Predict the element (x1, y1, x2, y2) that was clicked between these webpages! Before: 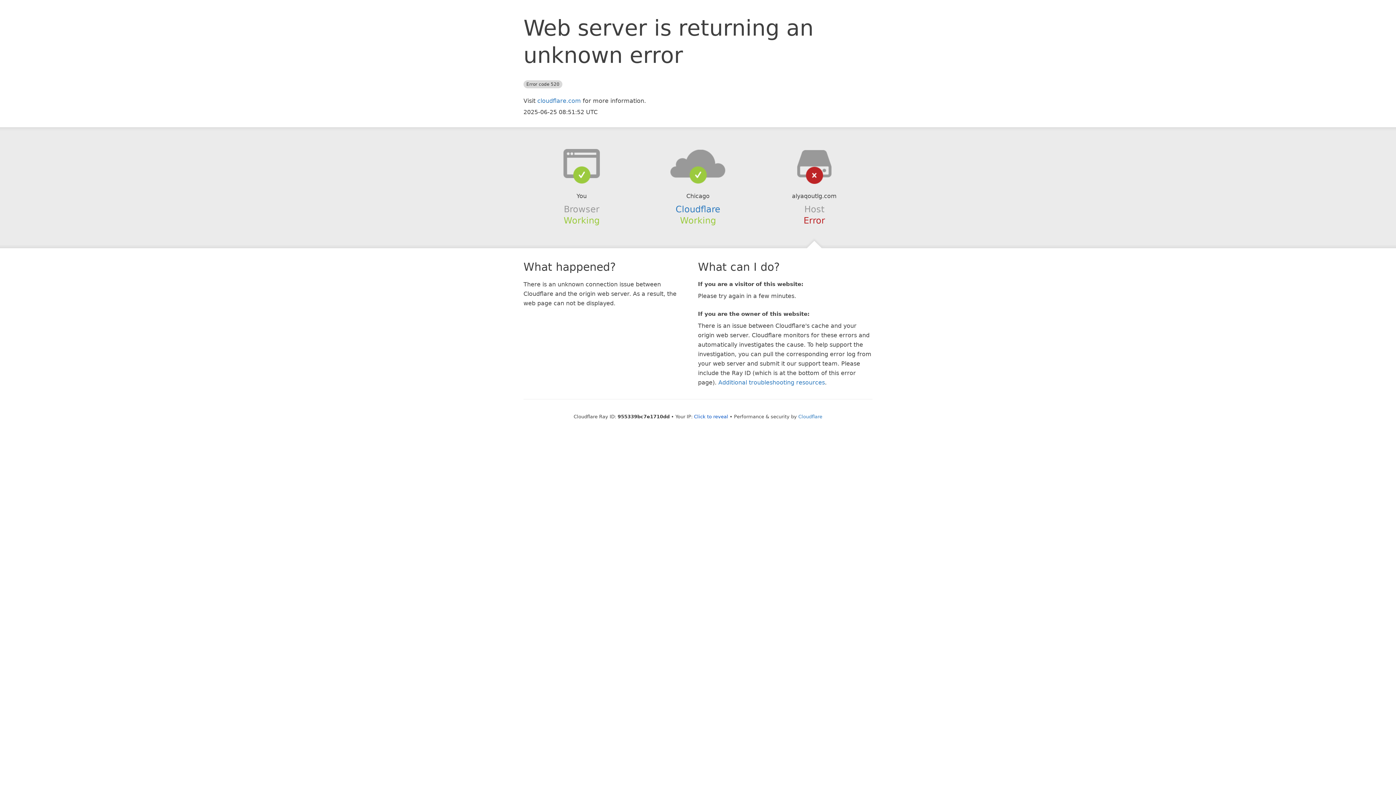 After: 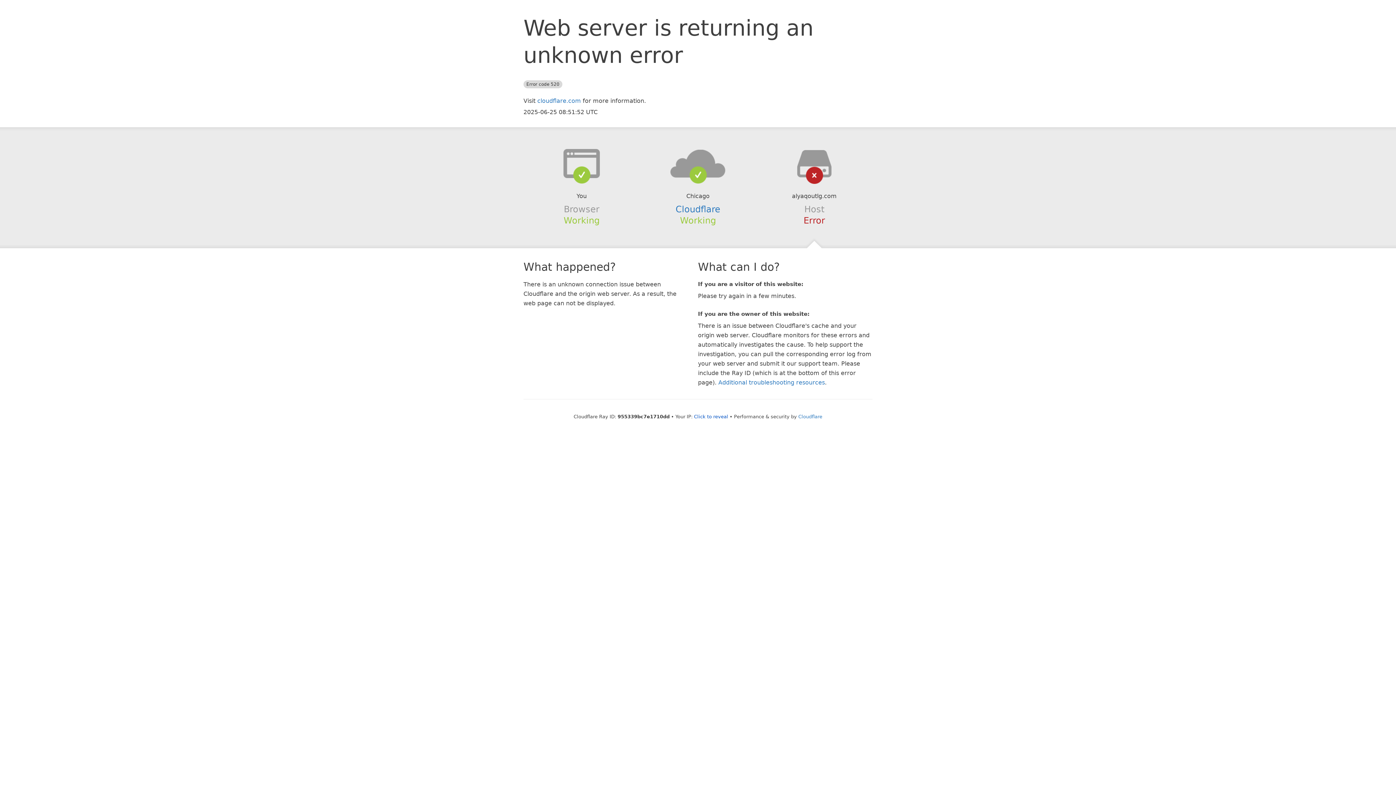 Action: bbox: (639, 148, 756, 178)